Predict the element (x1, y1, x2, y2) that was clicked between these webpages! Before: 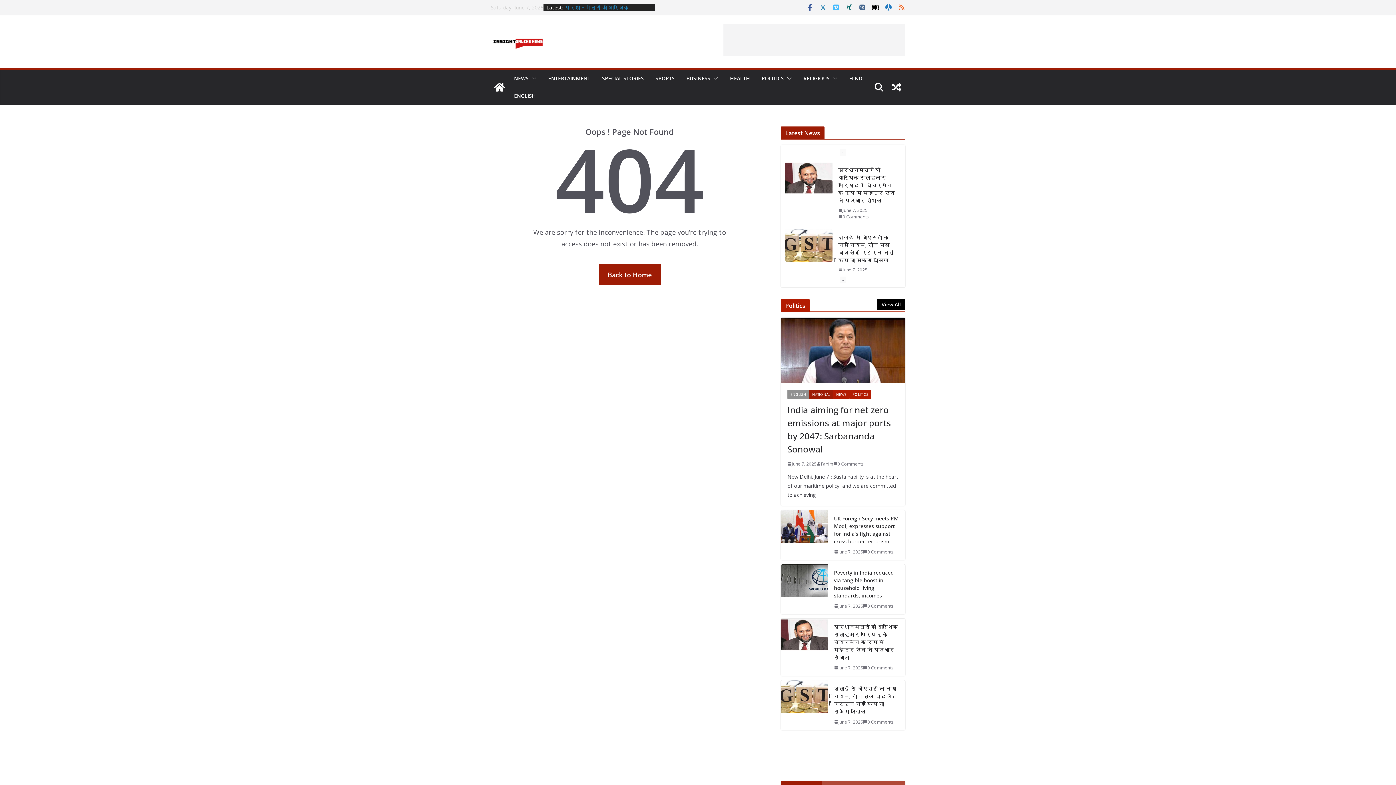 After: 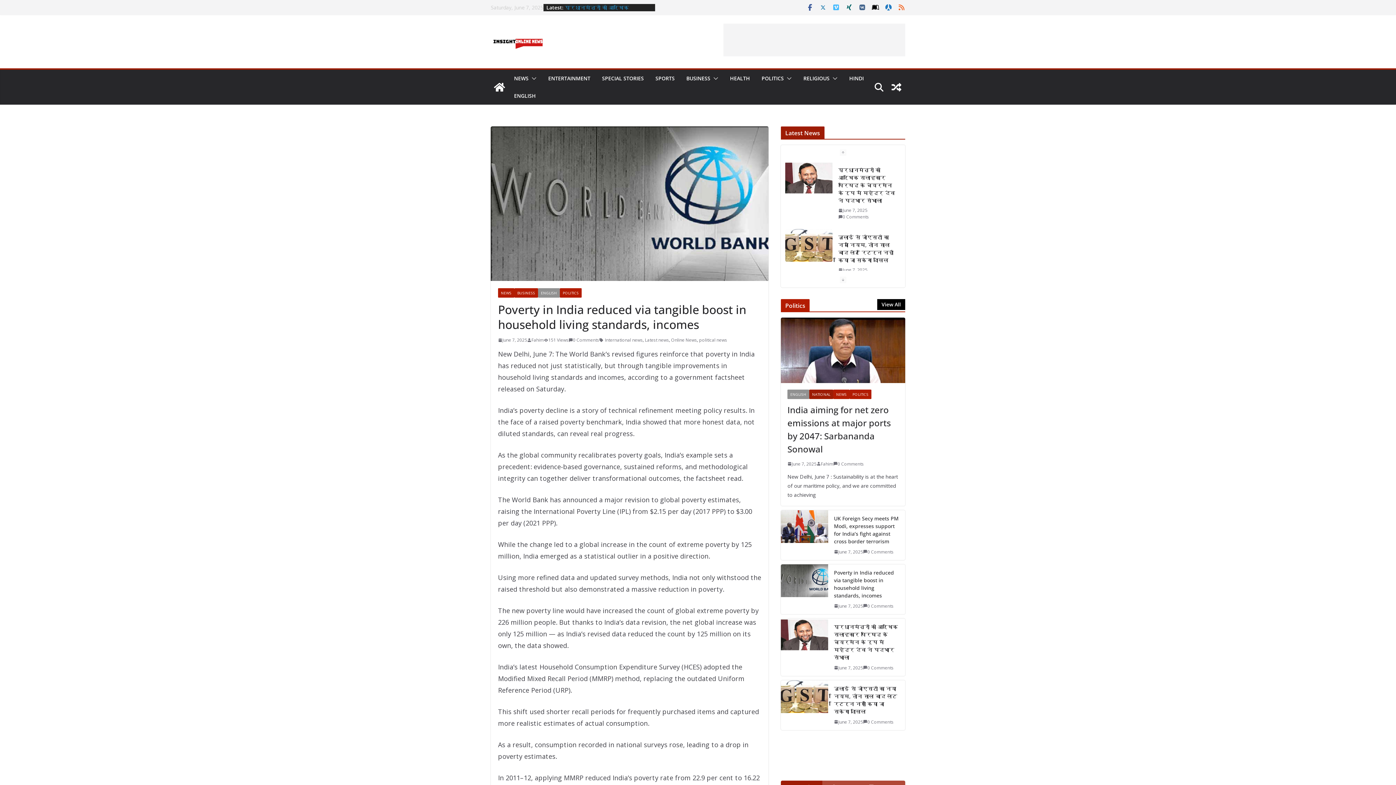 Action: bbox: (834, 602, 863, 610) label: June 7, 2025